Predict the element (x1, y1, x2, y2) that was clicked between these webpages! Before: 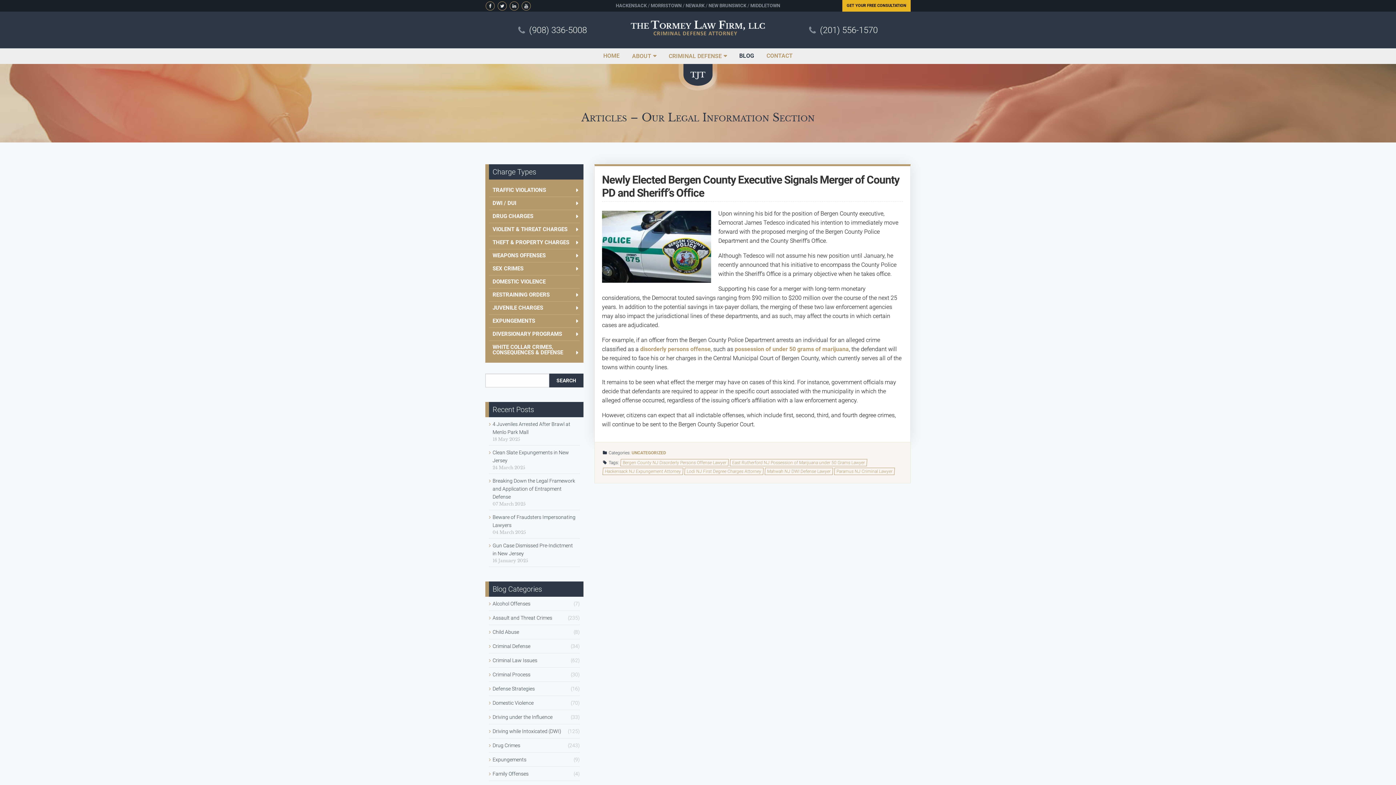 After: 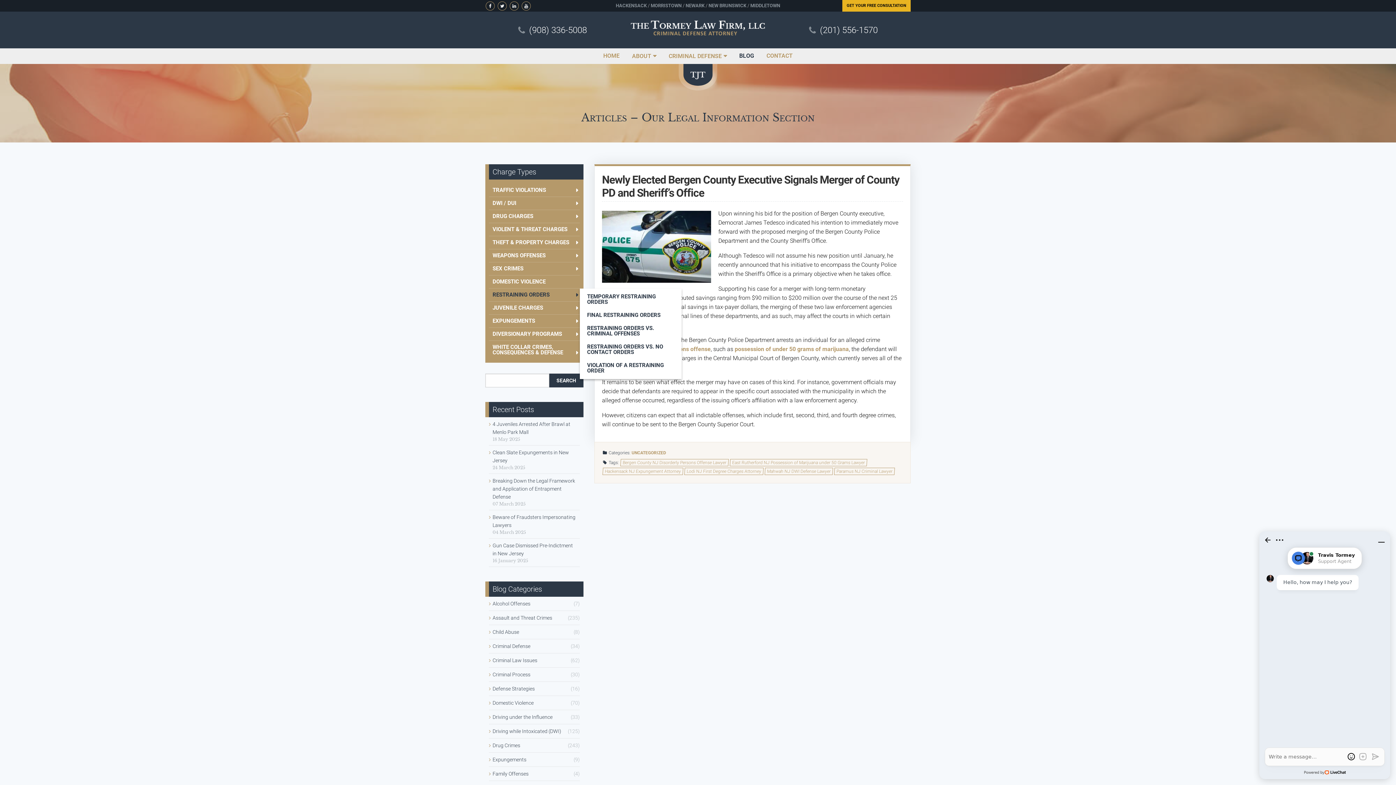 Action: bbox: (489, 288, 580, 301) label: RESTRAINING ORDERS